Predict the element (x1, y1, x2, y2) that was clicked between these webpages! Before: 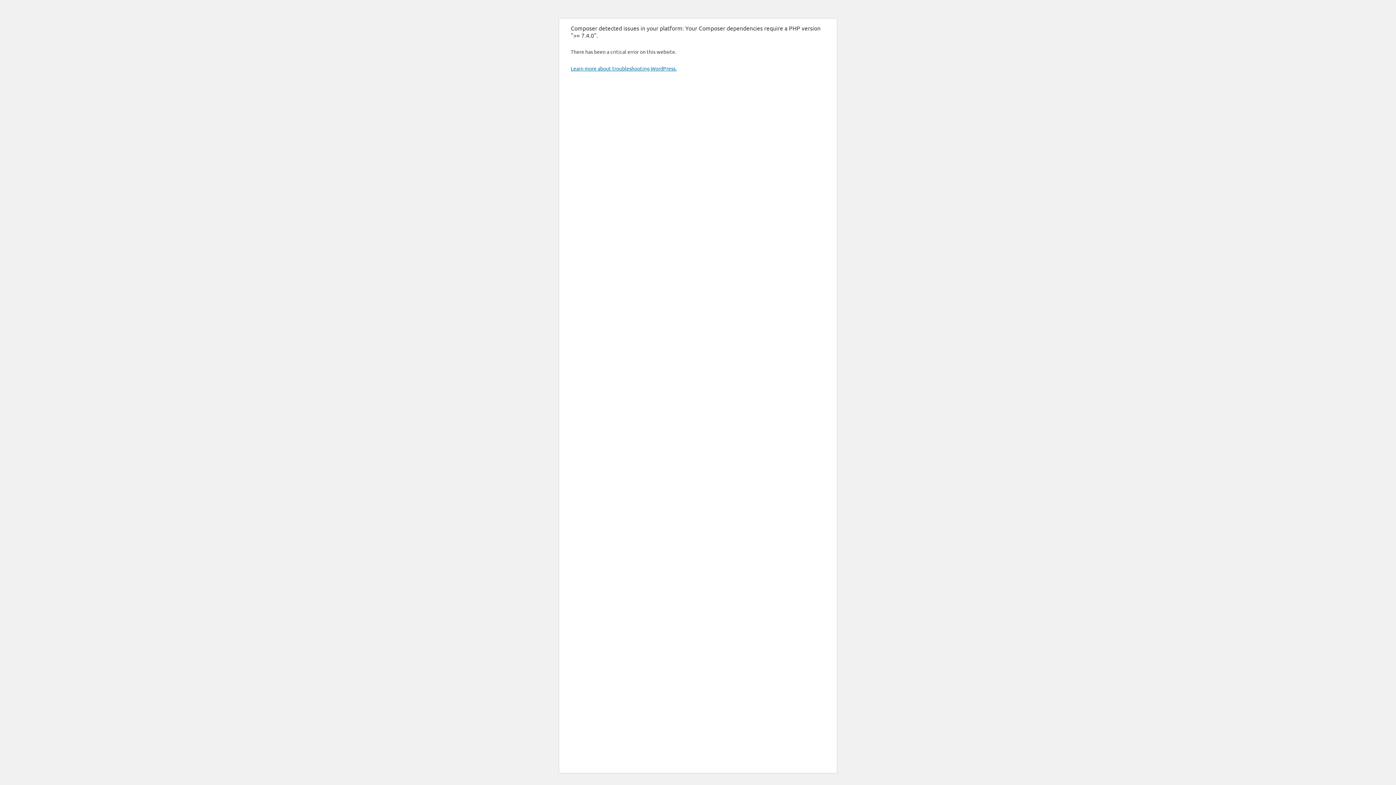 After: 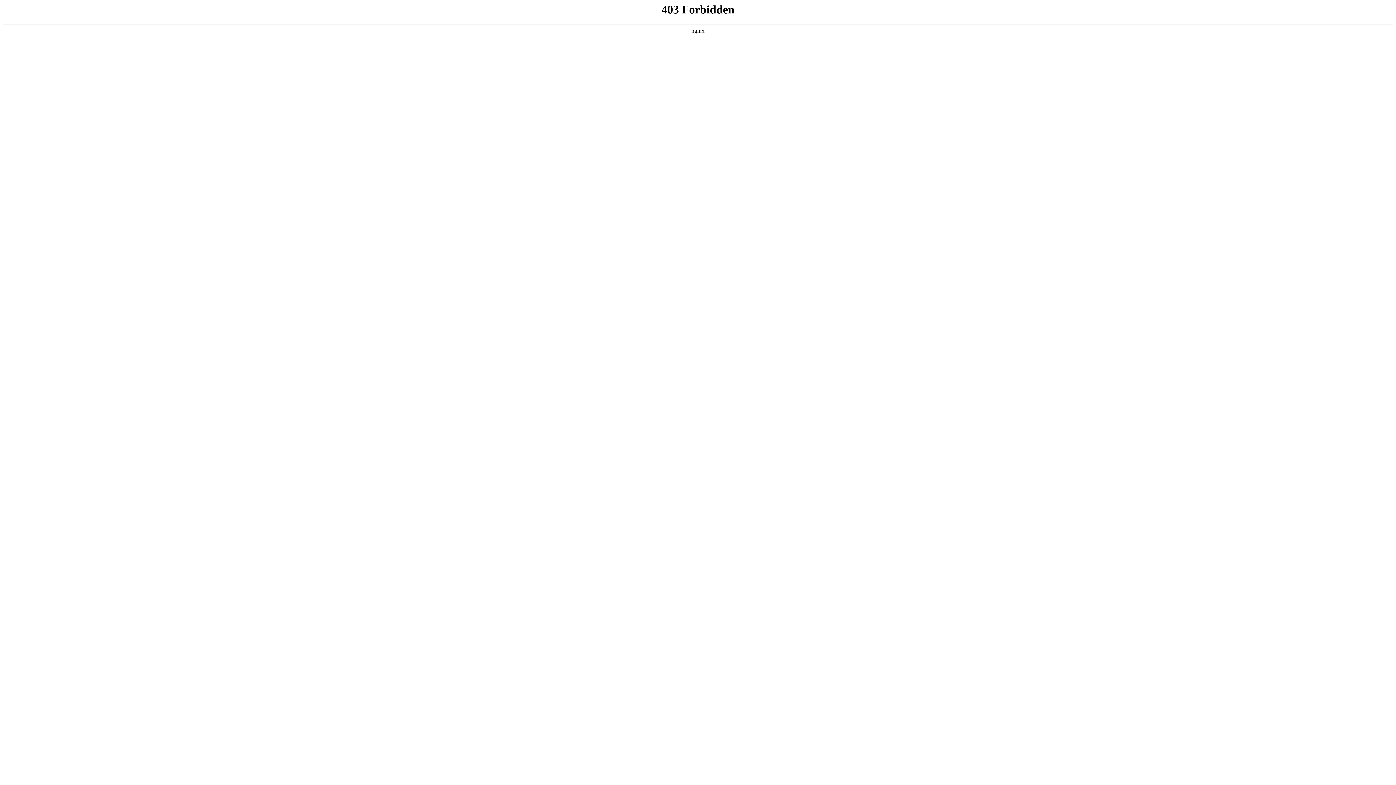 Action: bbox: (570, 65, 676, 71) label: Learn more about troubleshooting WordPress.